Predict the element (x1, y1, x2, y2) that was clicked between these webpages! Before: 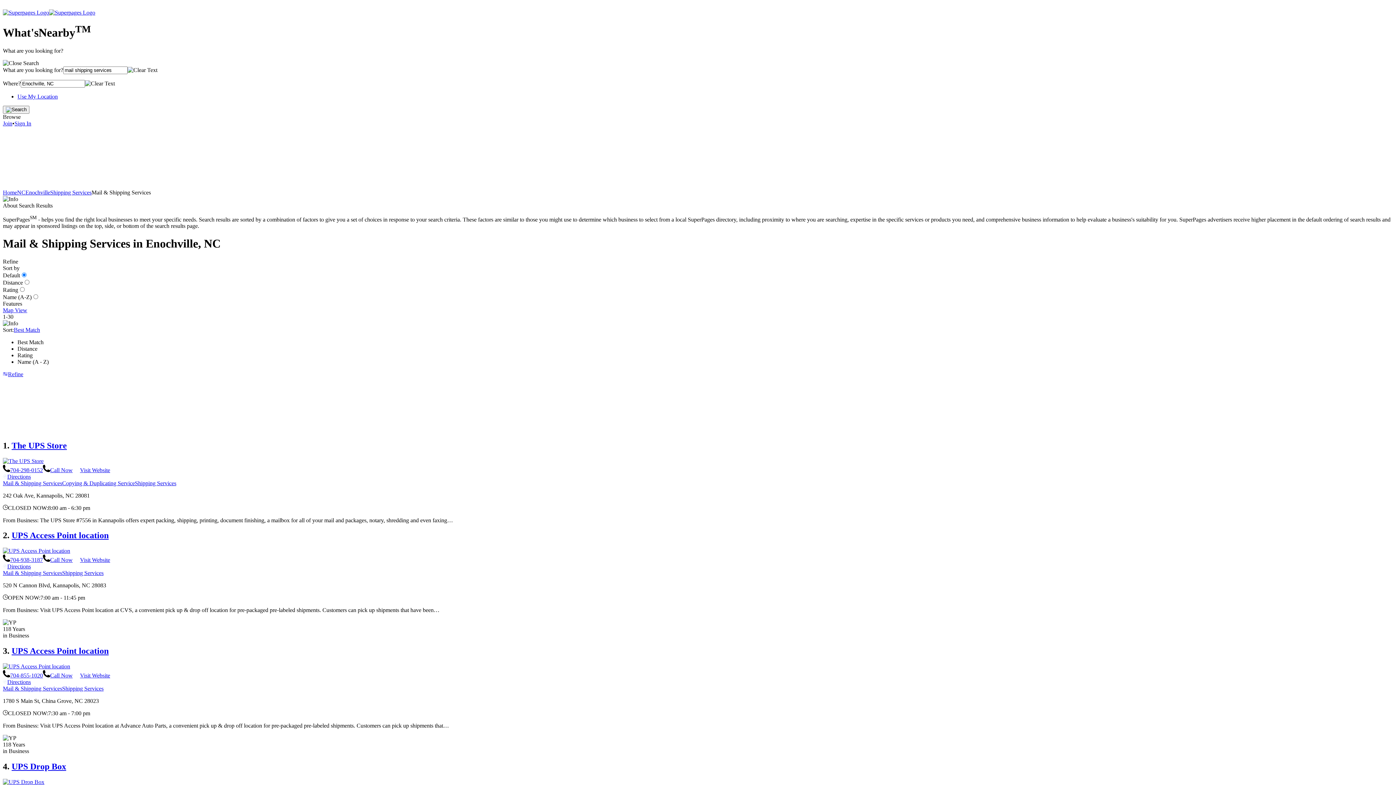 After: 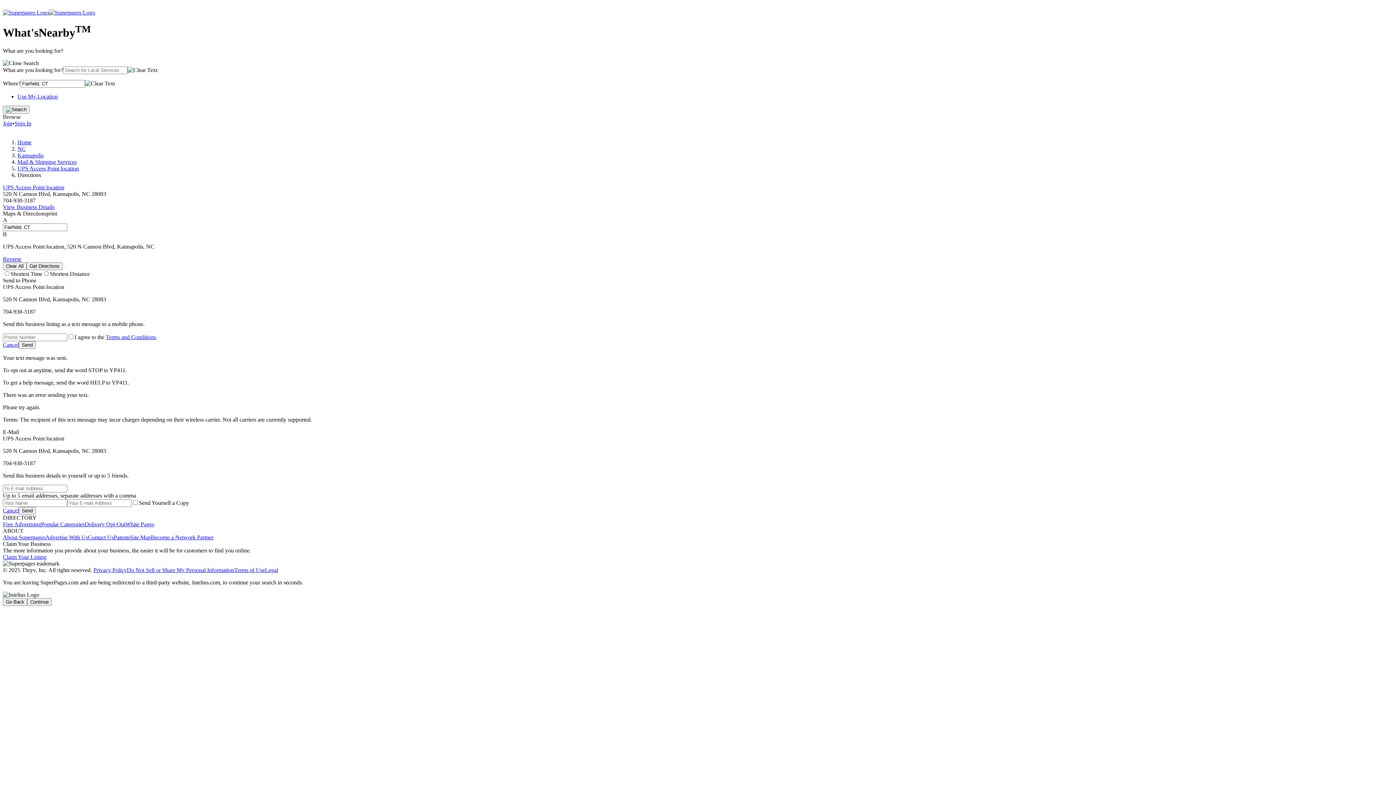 Action: label: Directions bbox: (2, 563, 30, 569)